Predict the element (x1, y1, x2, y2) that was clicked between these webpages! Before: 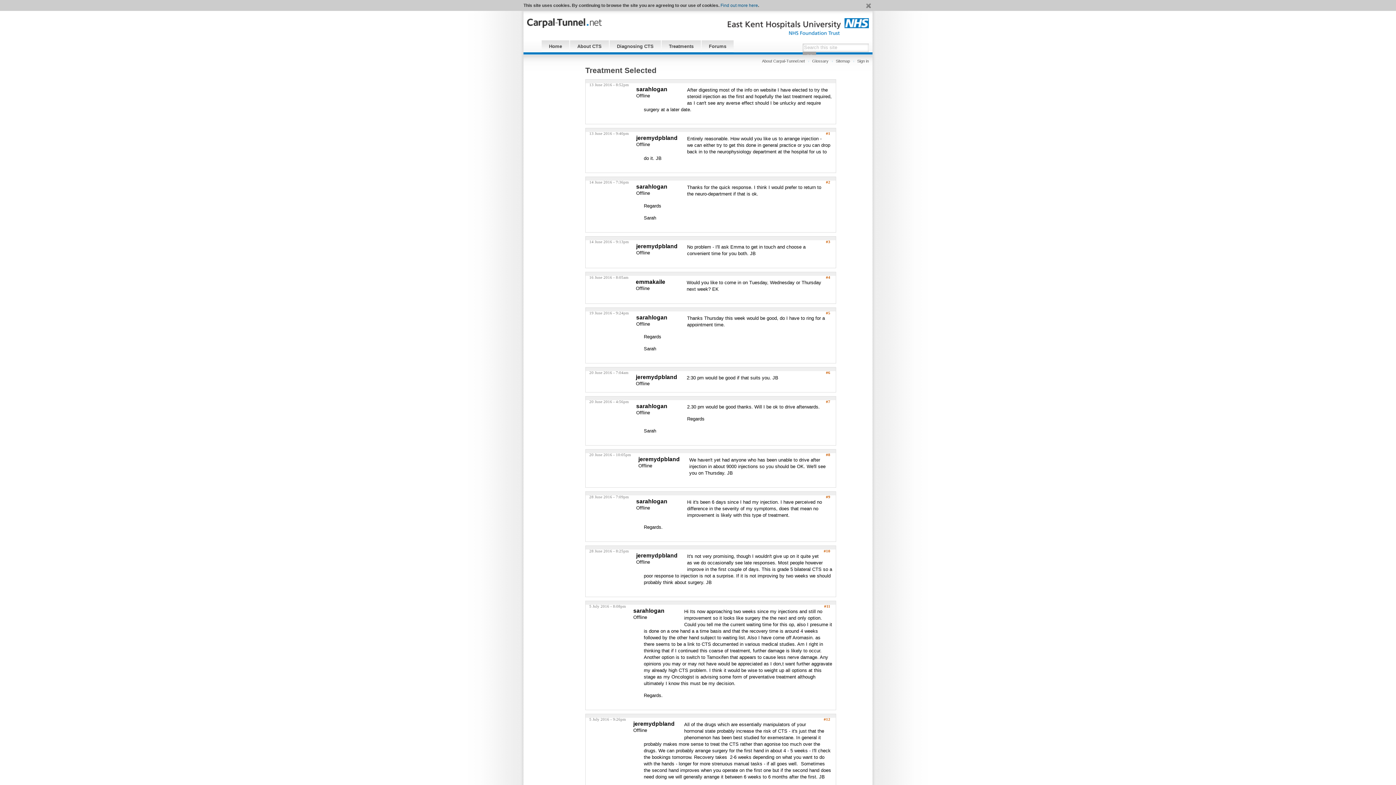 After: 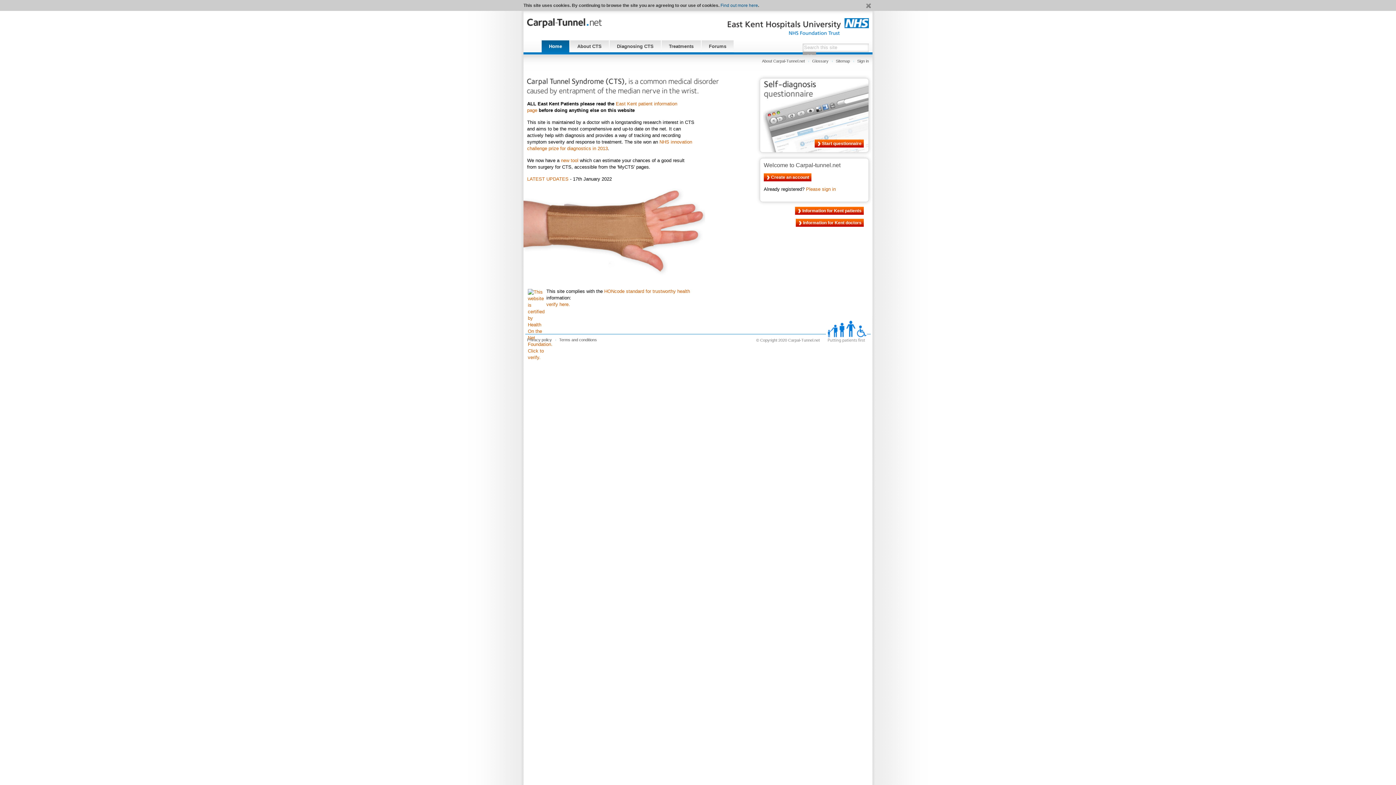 Action: bbox: (541, 40, 569, 52) label: Home